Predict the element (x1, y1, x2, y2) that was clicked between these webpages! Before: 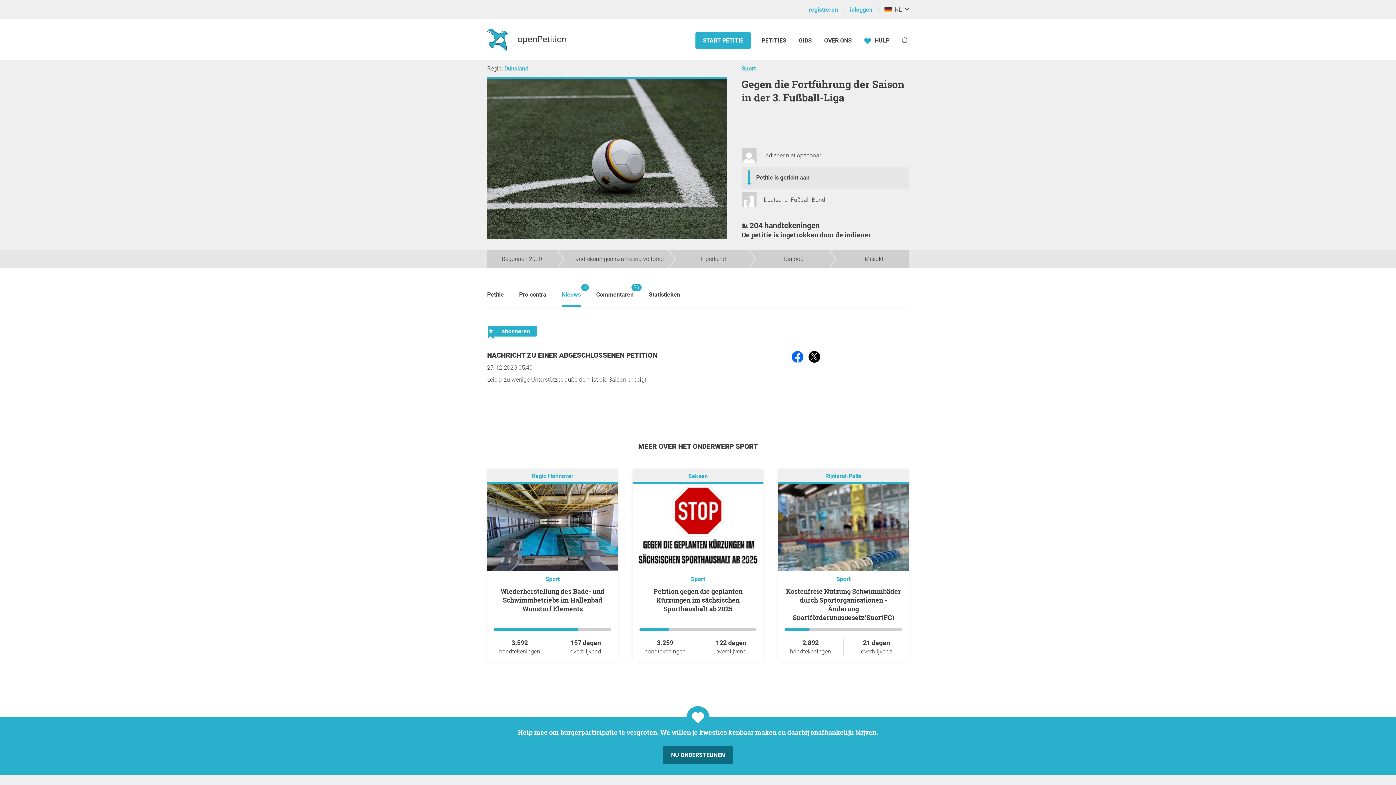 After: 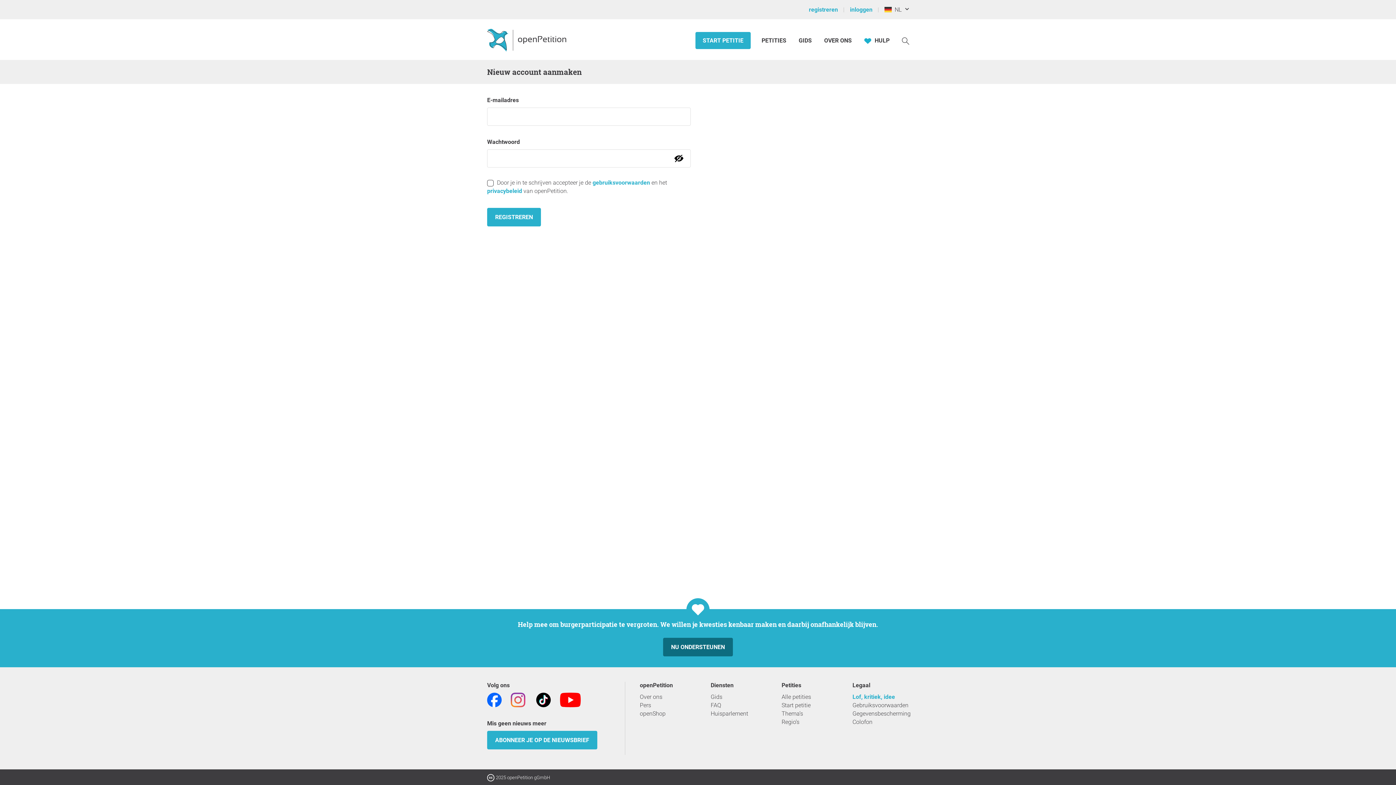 Action: label: registreren  bbox: (809, 0, 848, 18)